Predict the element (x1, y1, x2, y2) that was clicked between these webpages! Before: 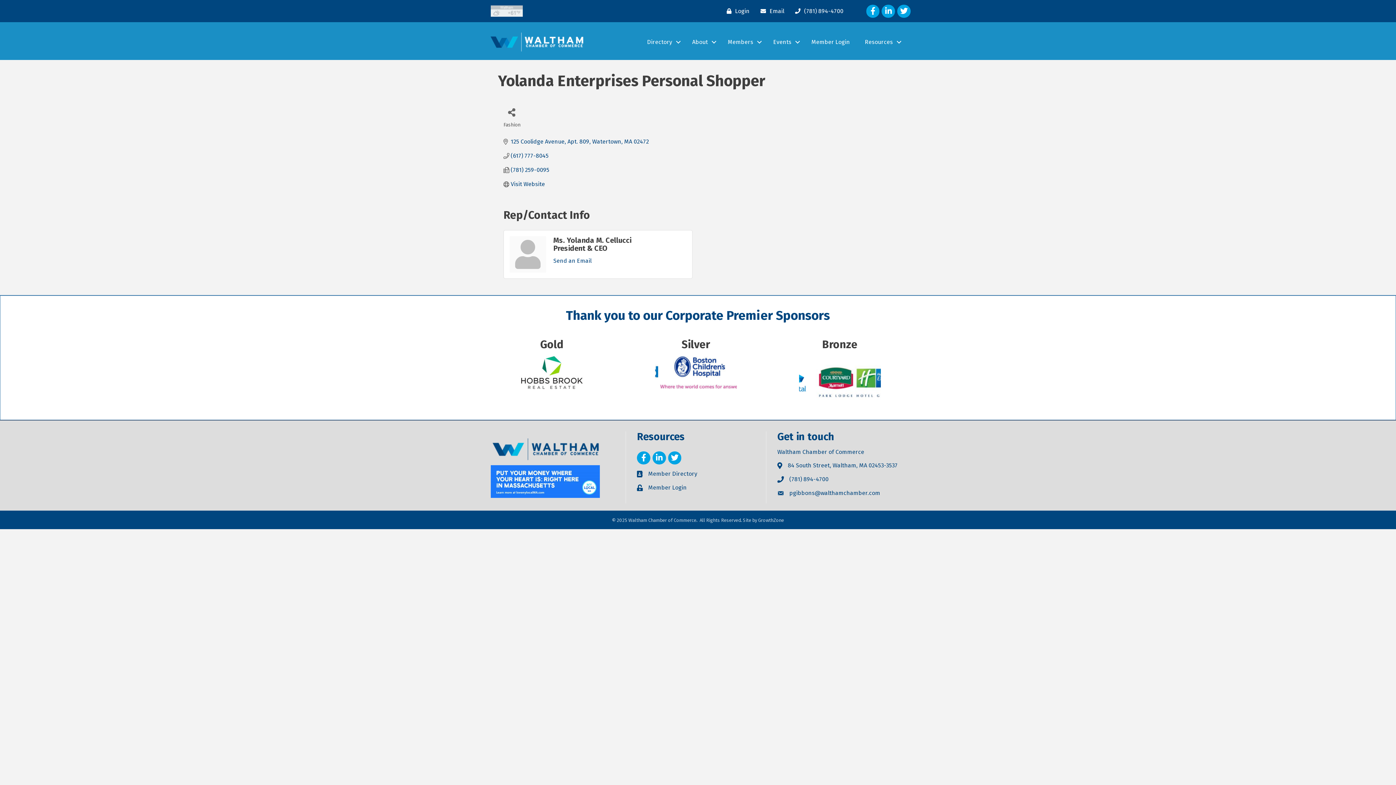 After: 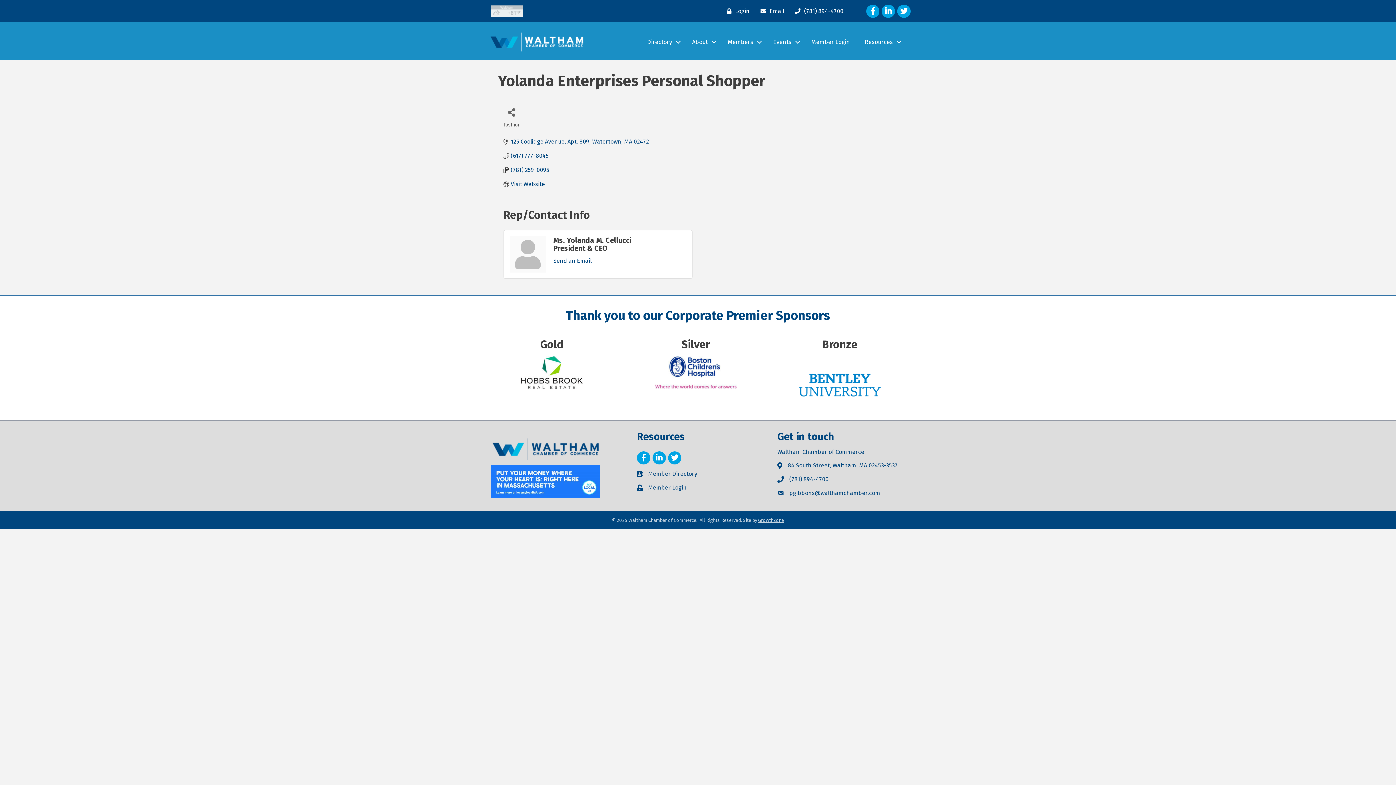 Action: bbox: (758, 517, 784, 523) label: GrowthZone